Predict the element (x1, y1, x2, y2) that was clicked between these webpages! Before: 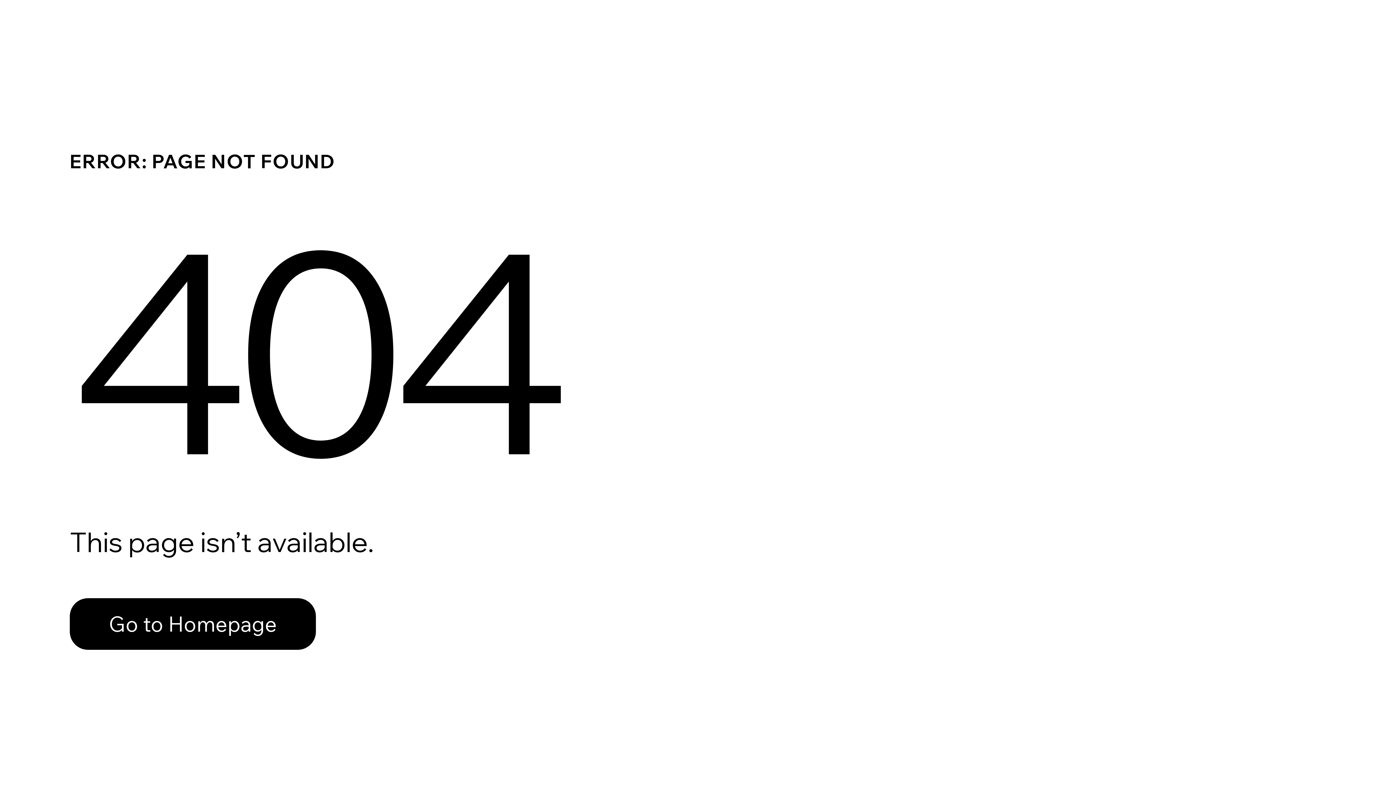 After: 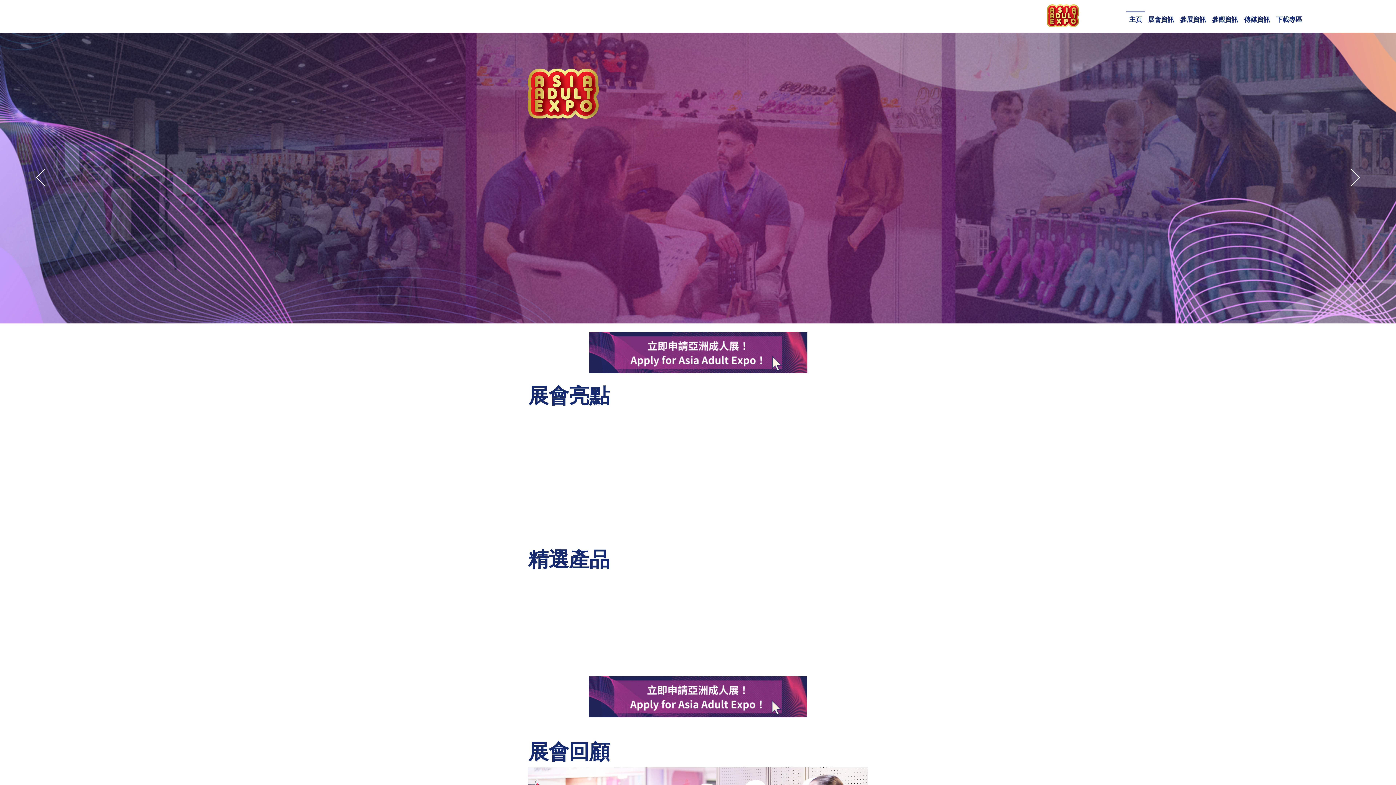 Action: bbox: (69, 598, 316, 650) label: Go to Homepage